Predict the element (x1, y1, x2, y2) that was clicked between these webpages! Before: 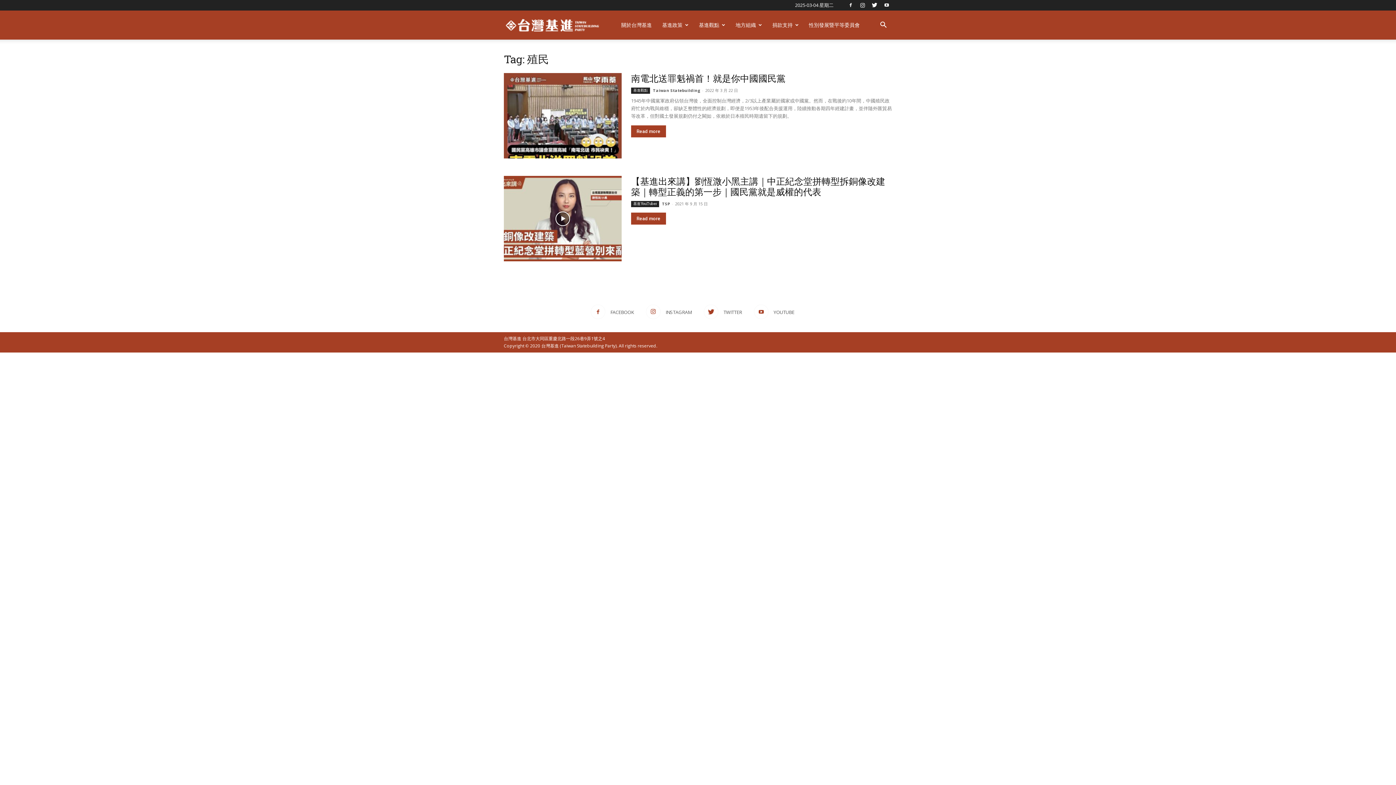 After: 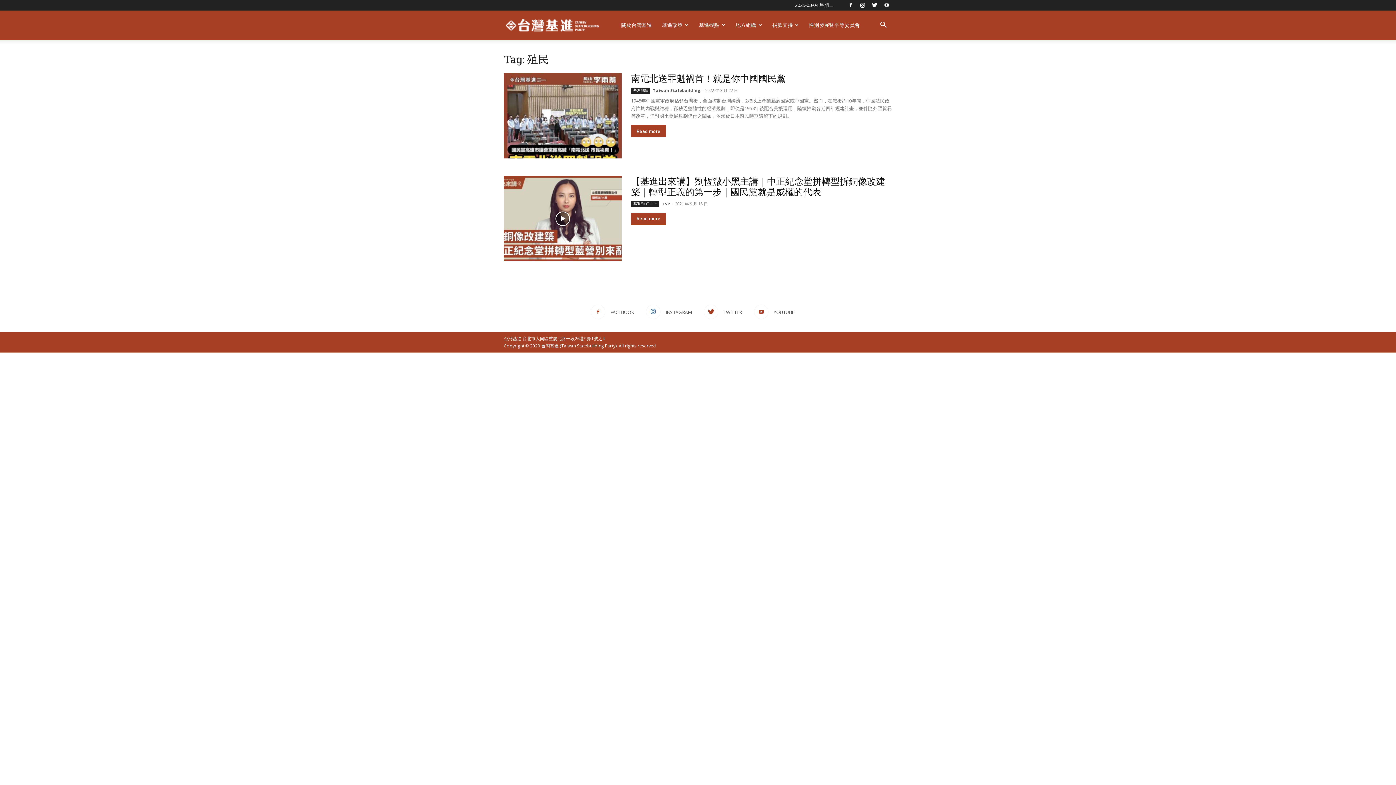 Action: label:  INSTAGRAM bbox: (646, 304, 692, 319)